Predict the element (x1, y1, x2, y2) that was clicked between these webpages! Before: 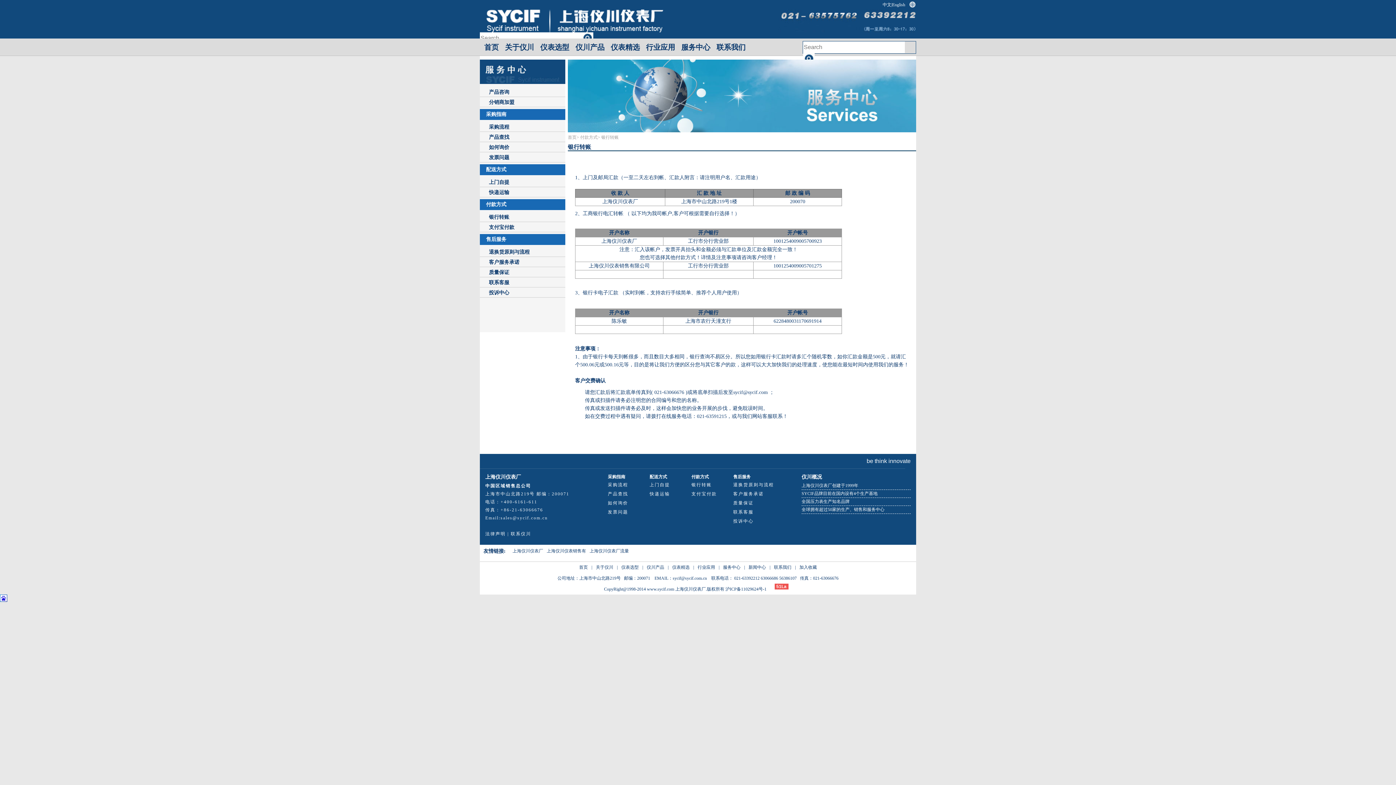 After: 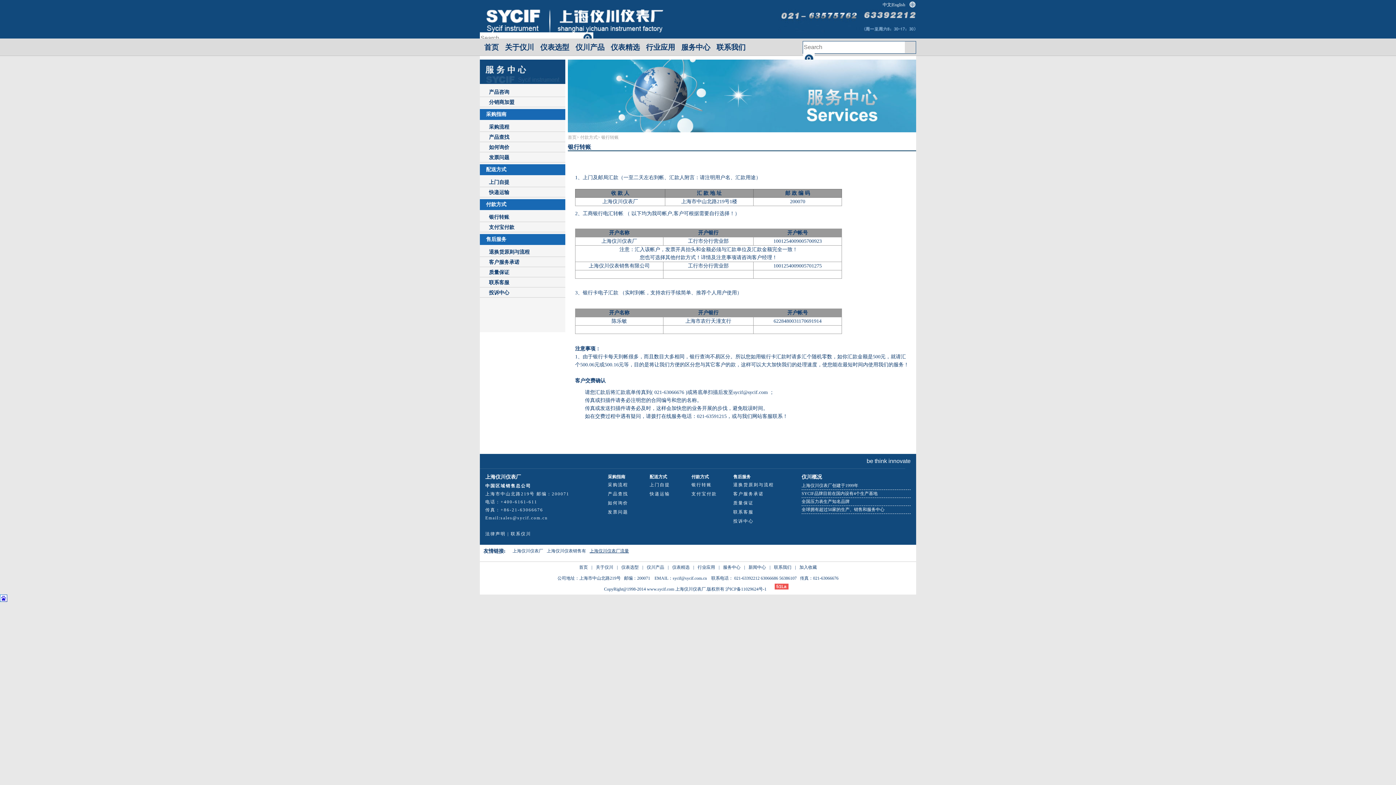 Action: label: 上海仪川仪表厂流量 bbox: (589, 548, 629, 553)